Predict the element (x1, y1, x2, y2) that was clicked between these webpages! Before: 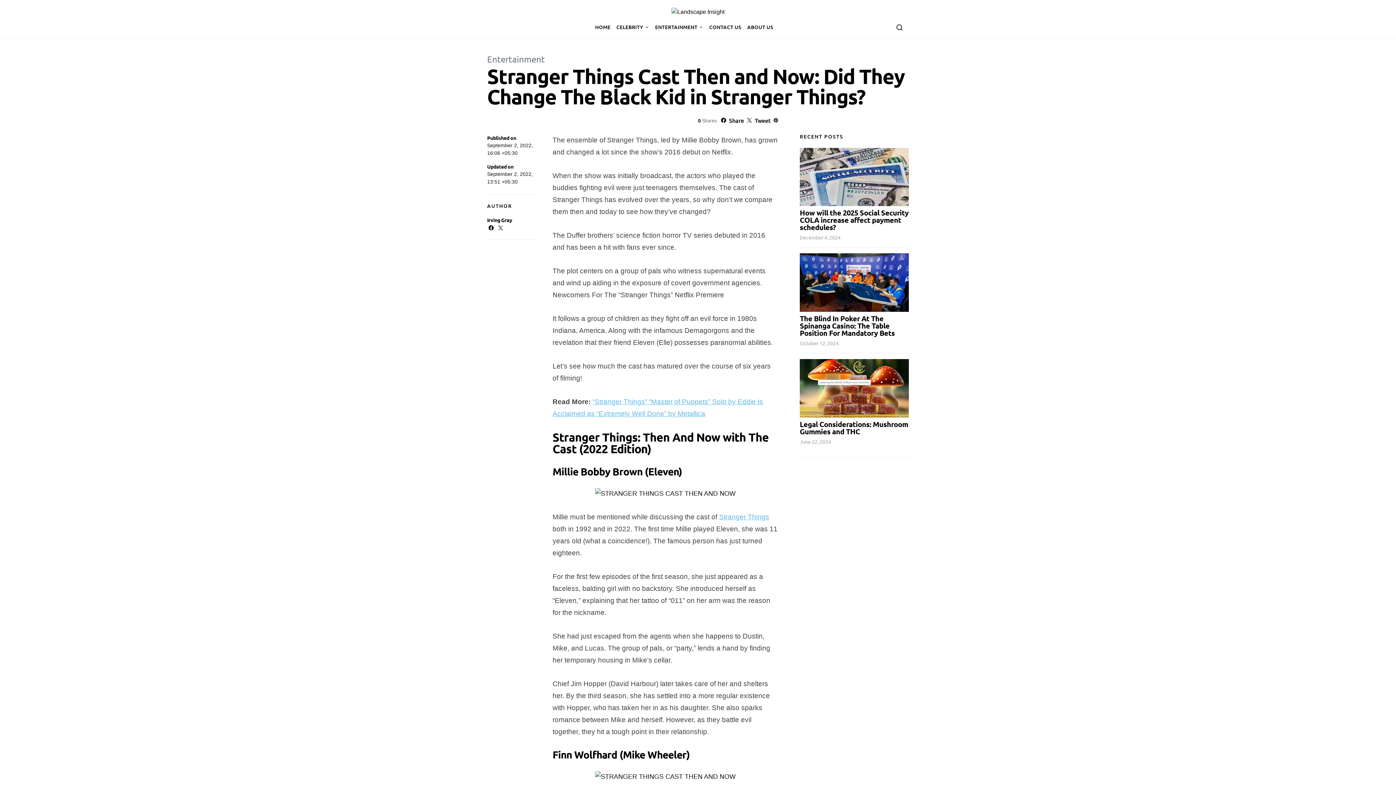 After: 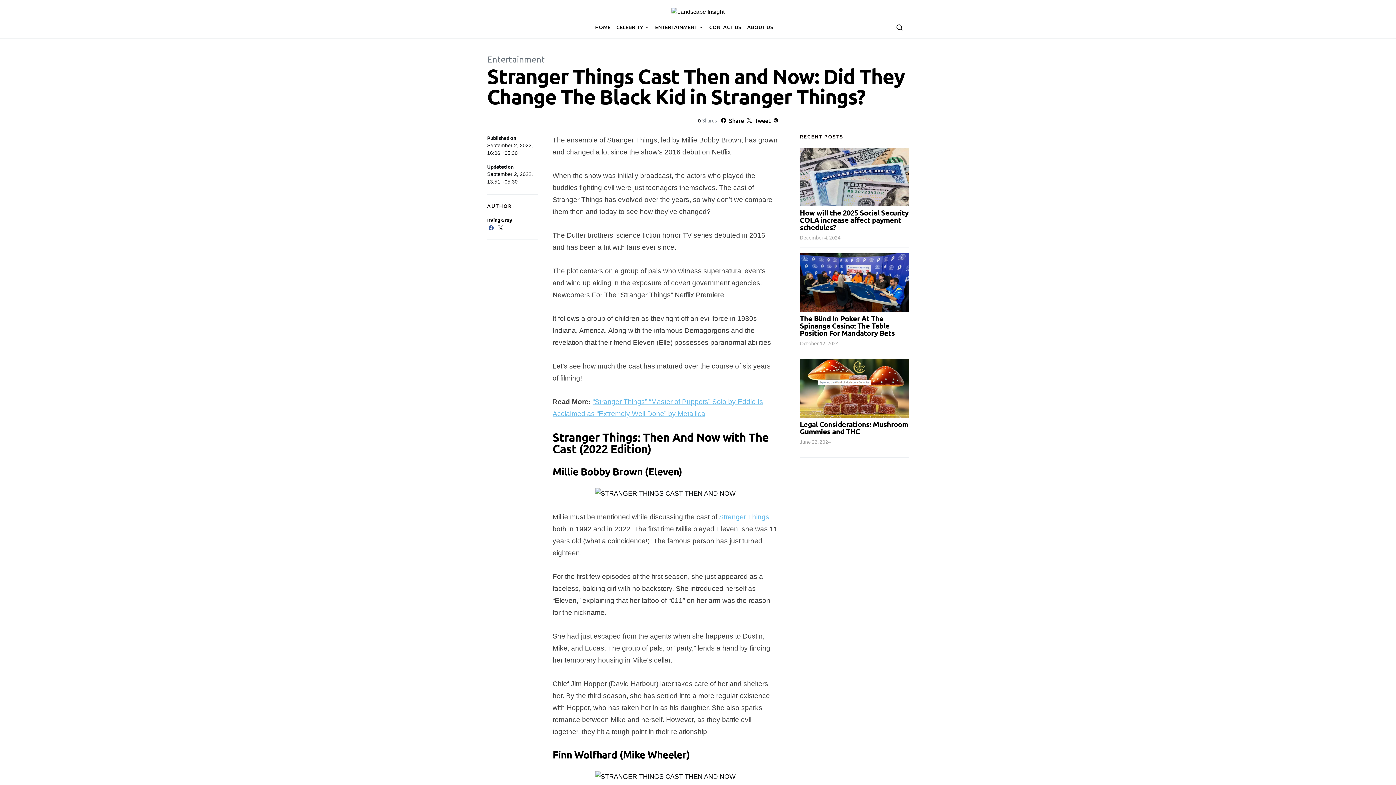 Action: bbox: (487, 225, 495, 230)